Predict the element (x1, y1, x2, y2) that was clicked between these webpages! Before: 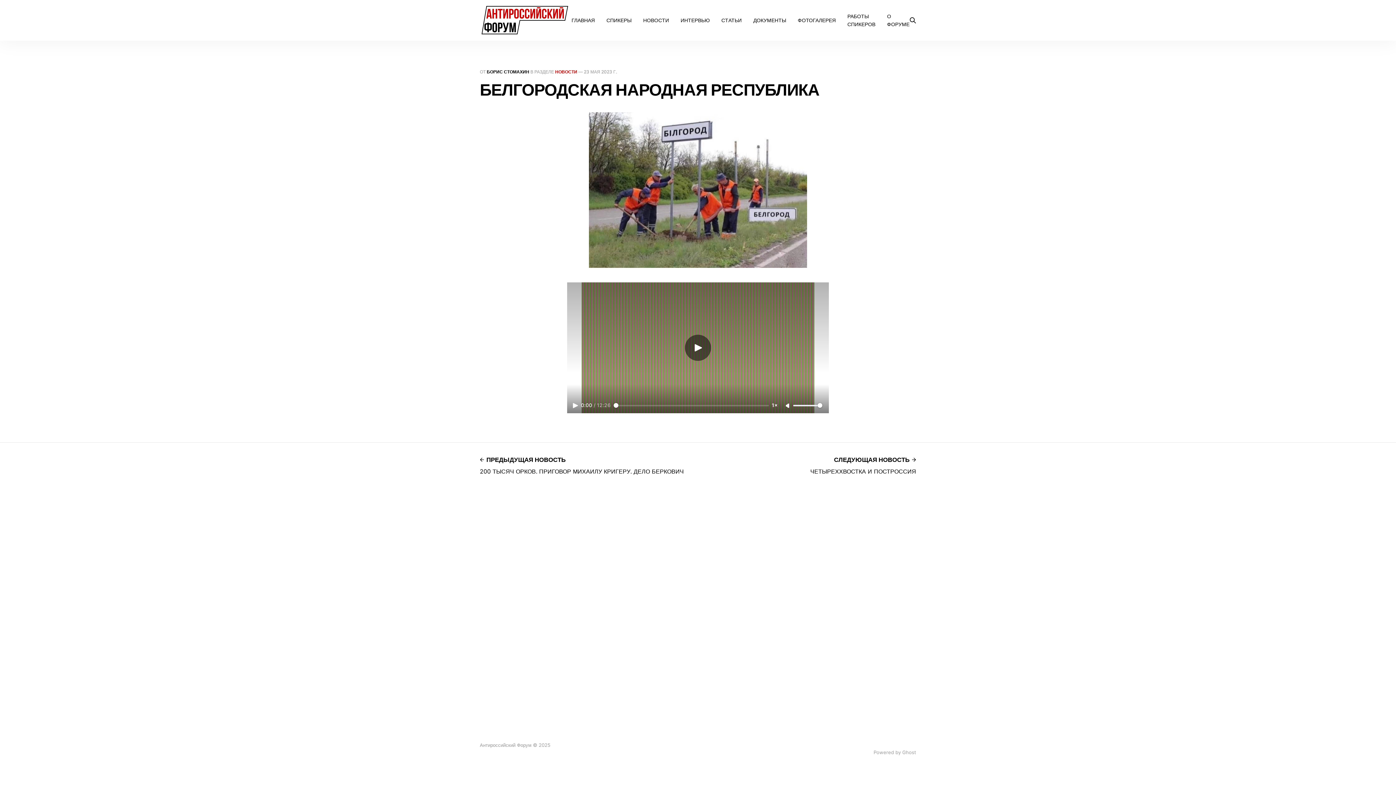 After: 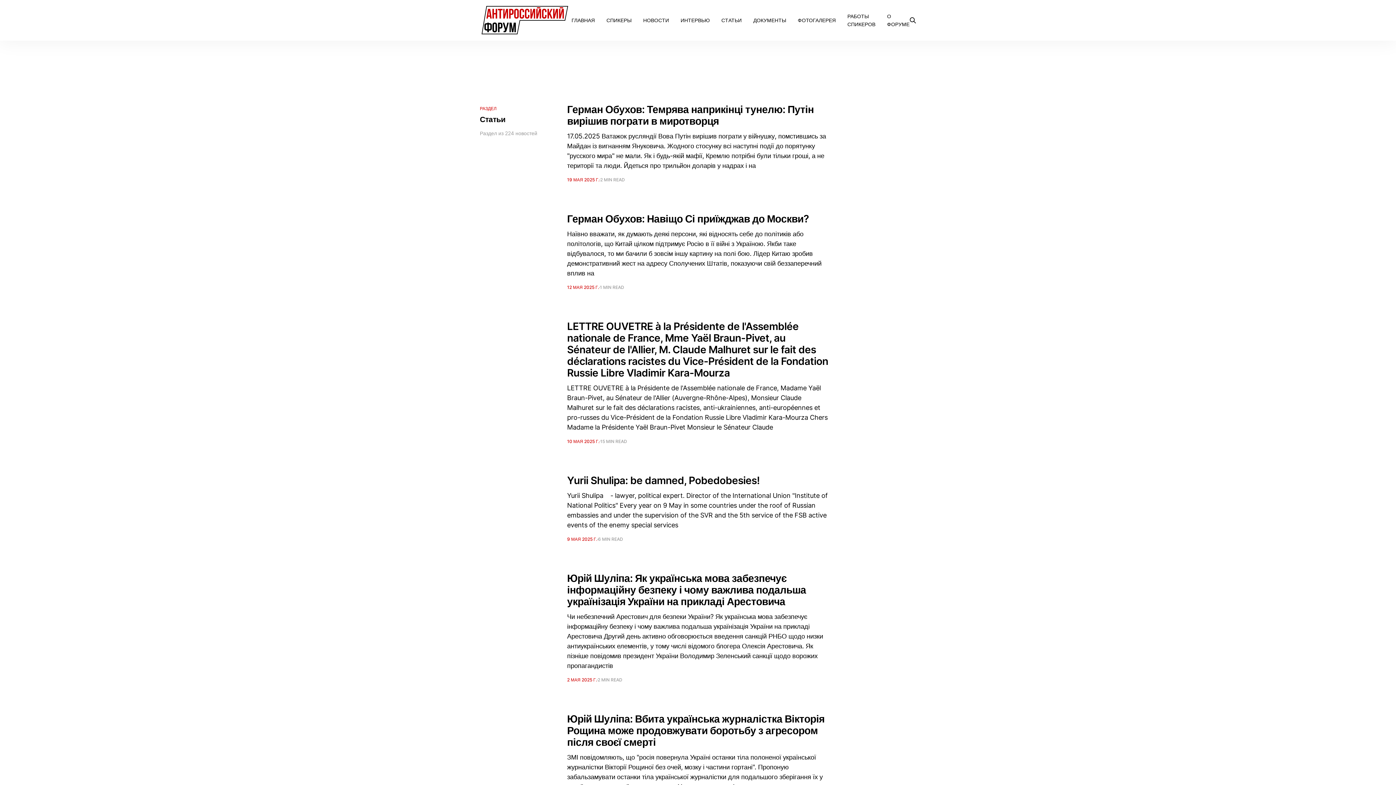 Action: label: СТАТЬИ bbox: (721, 17, 741, 23)